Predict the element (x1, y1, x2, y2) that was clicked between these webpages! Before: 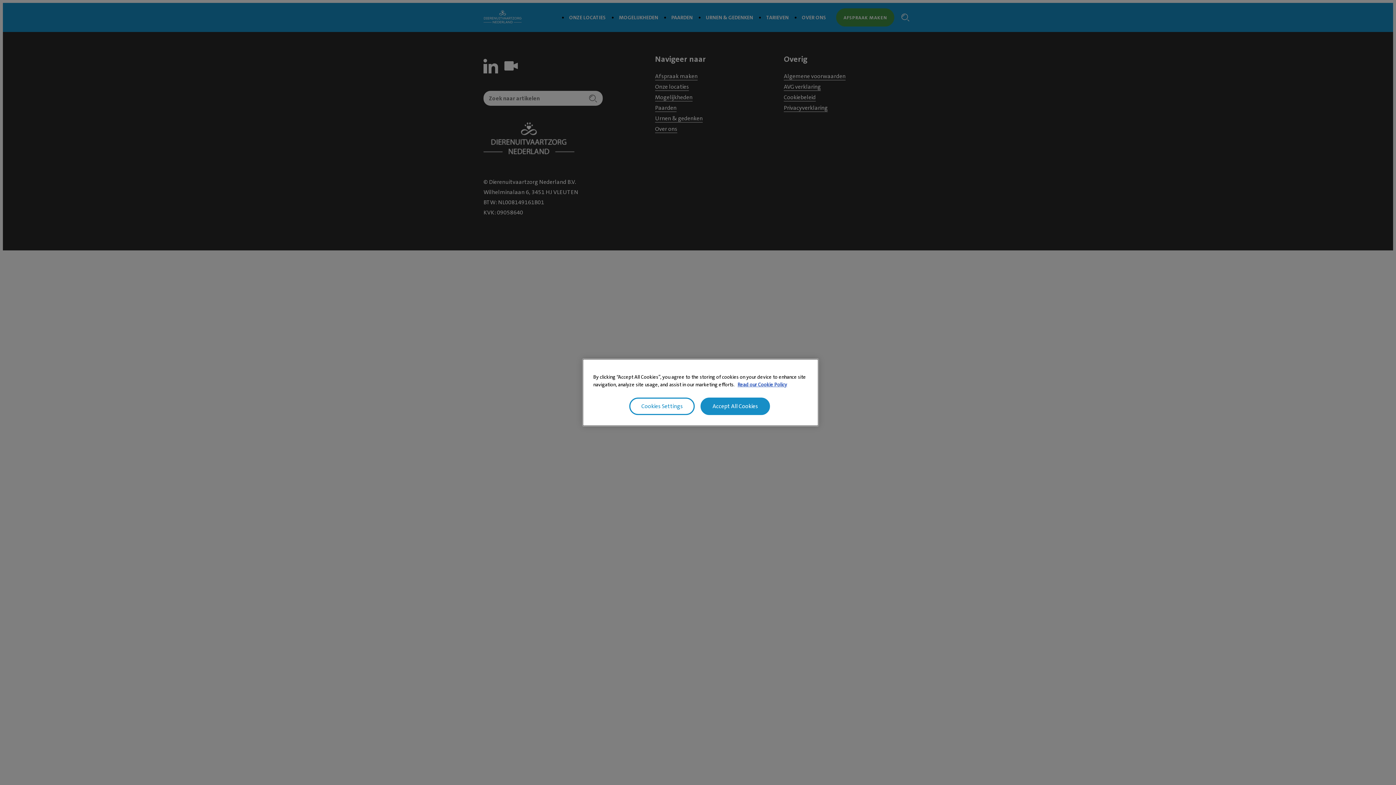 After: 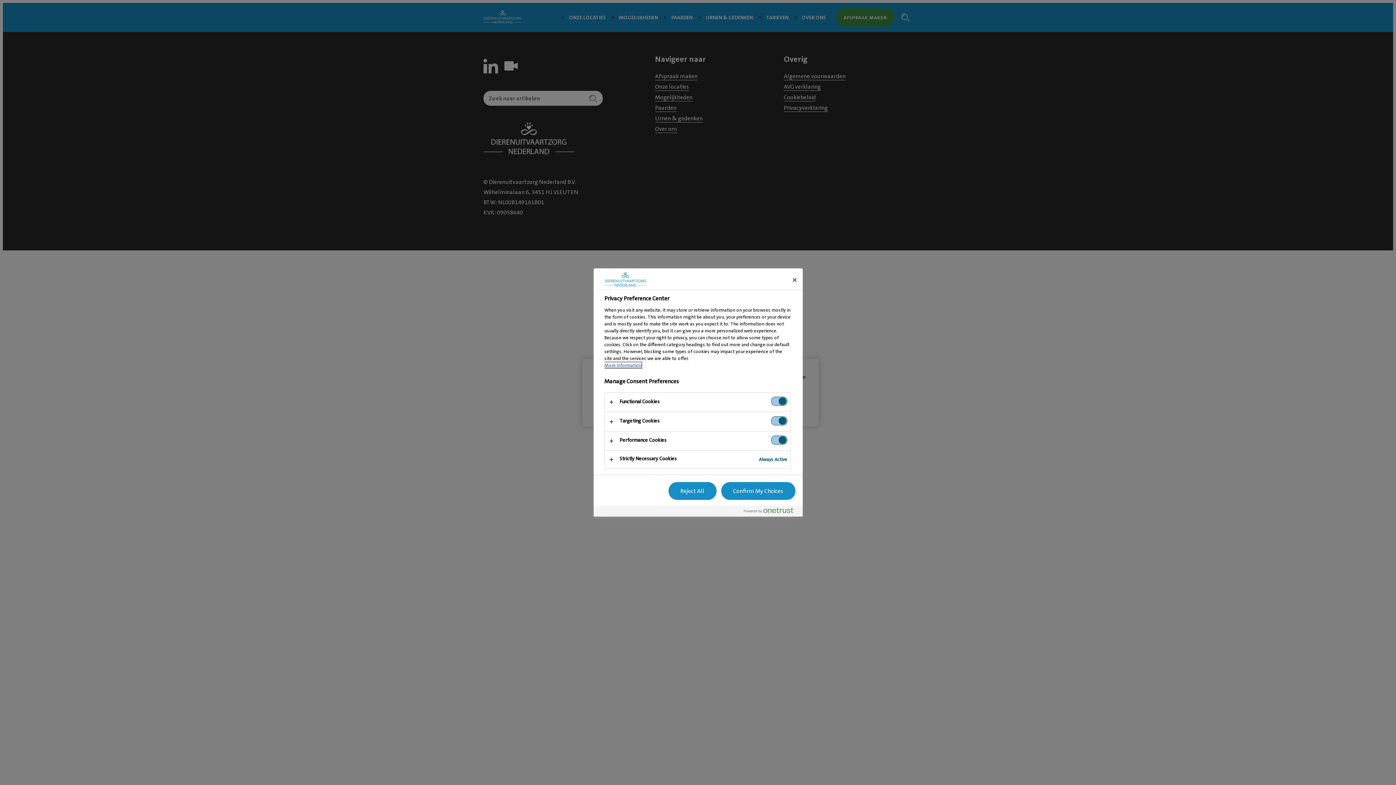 Action: bbox: (629, 397, 695, 415) label: Cookies Settings